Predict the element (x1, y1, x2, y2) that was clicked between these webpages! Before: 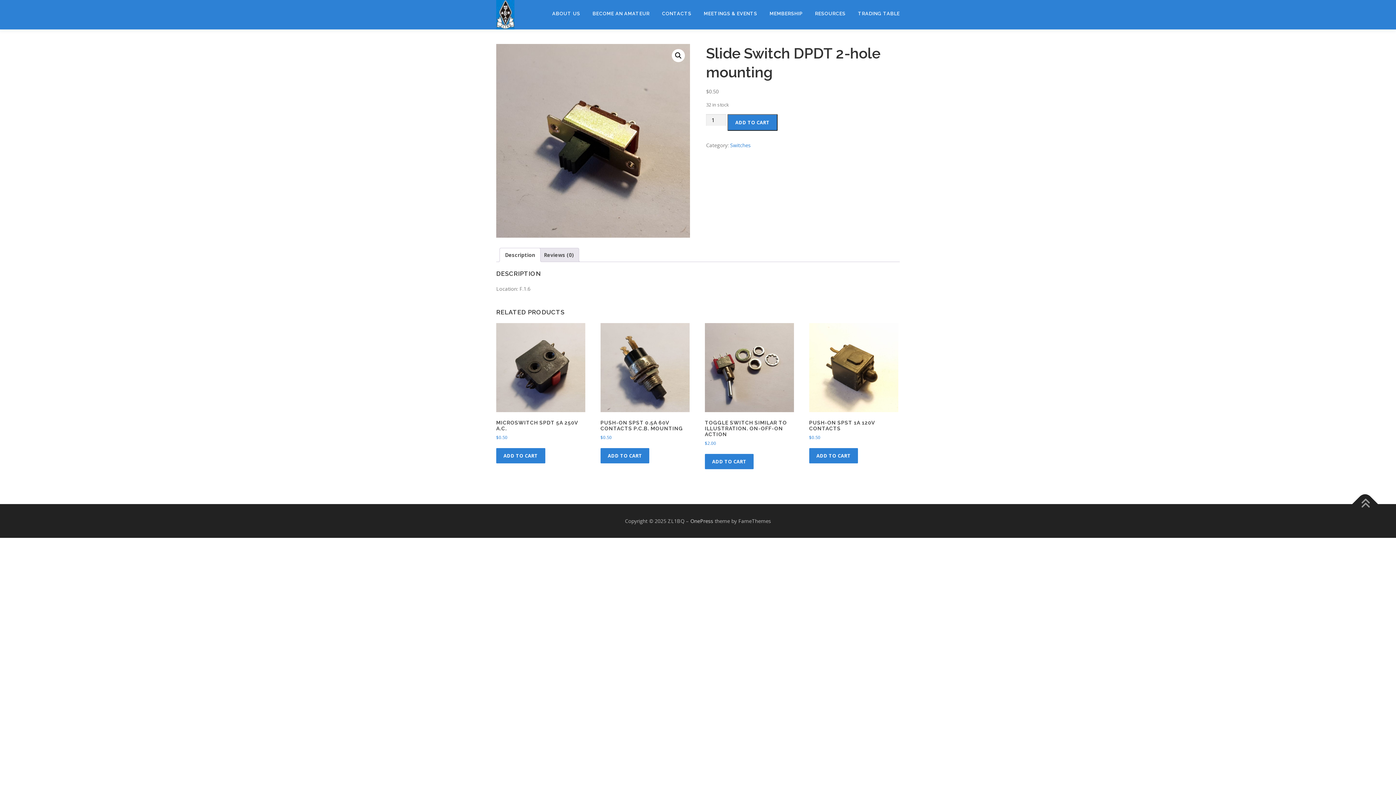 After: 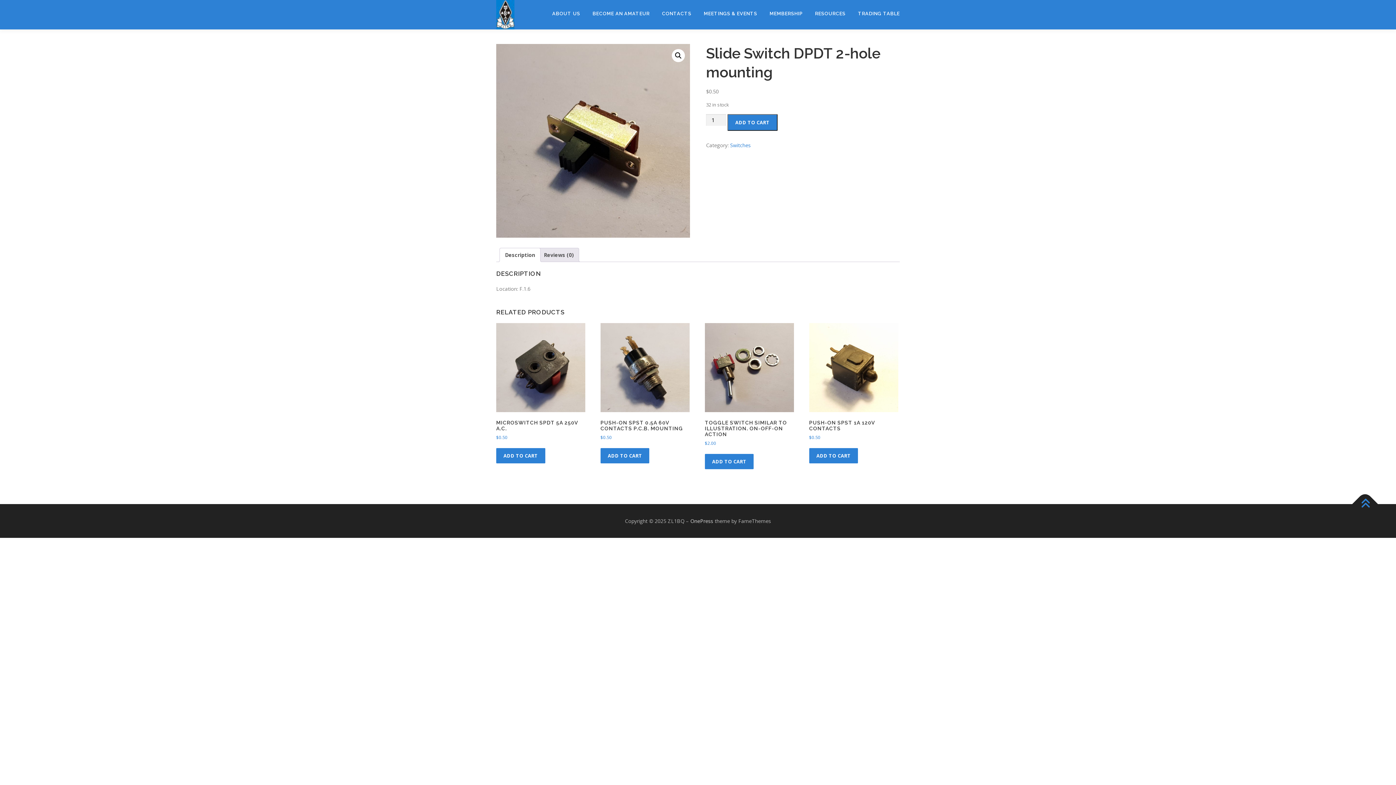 Action: bbox: (1352, 491, 1378, 517)